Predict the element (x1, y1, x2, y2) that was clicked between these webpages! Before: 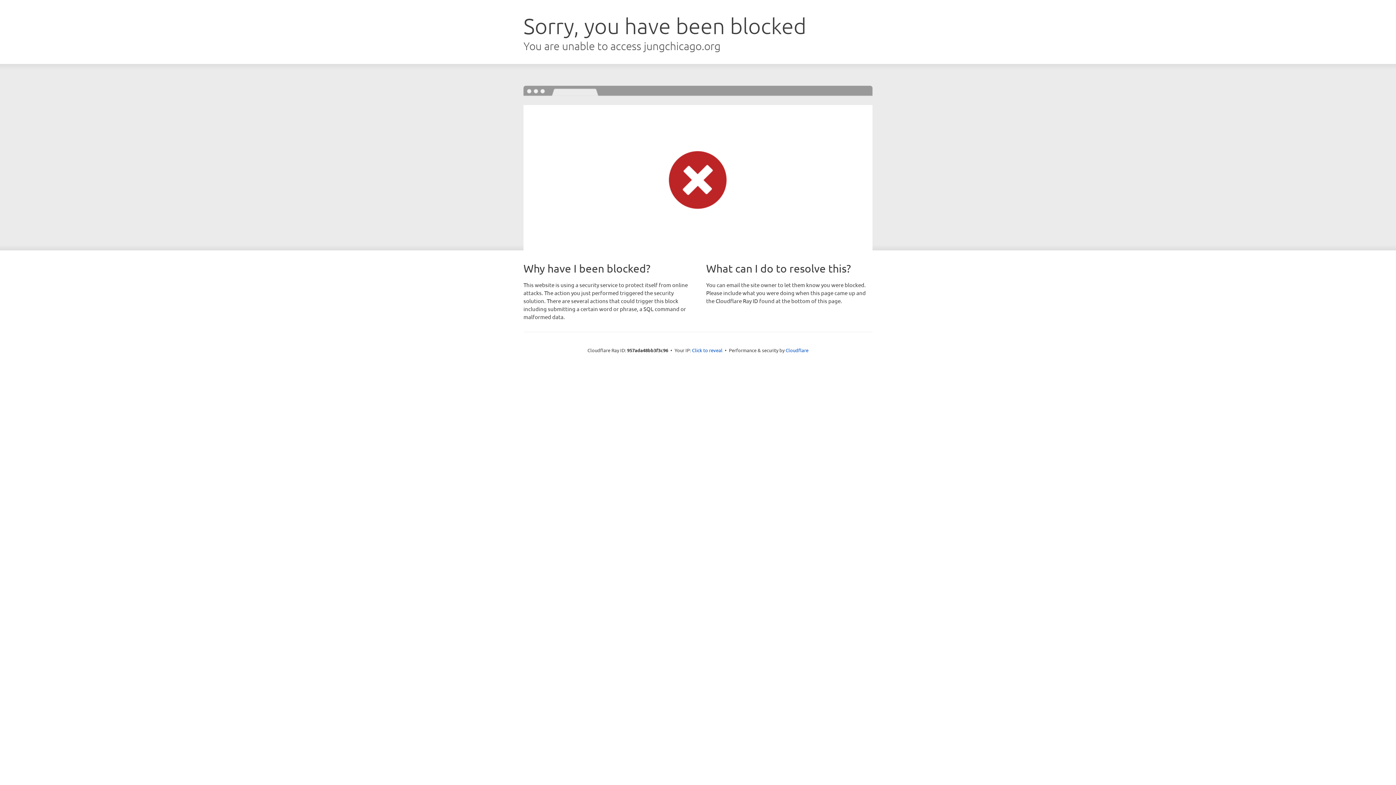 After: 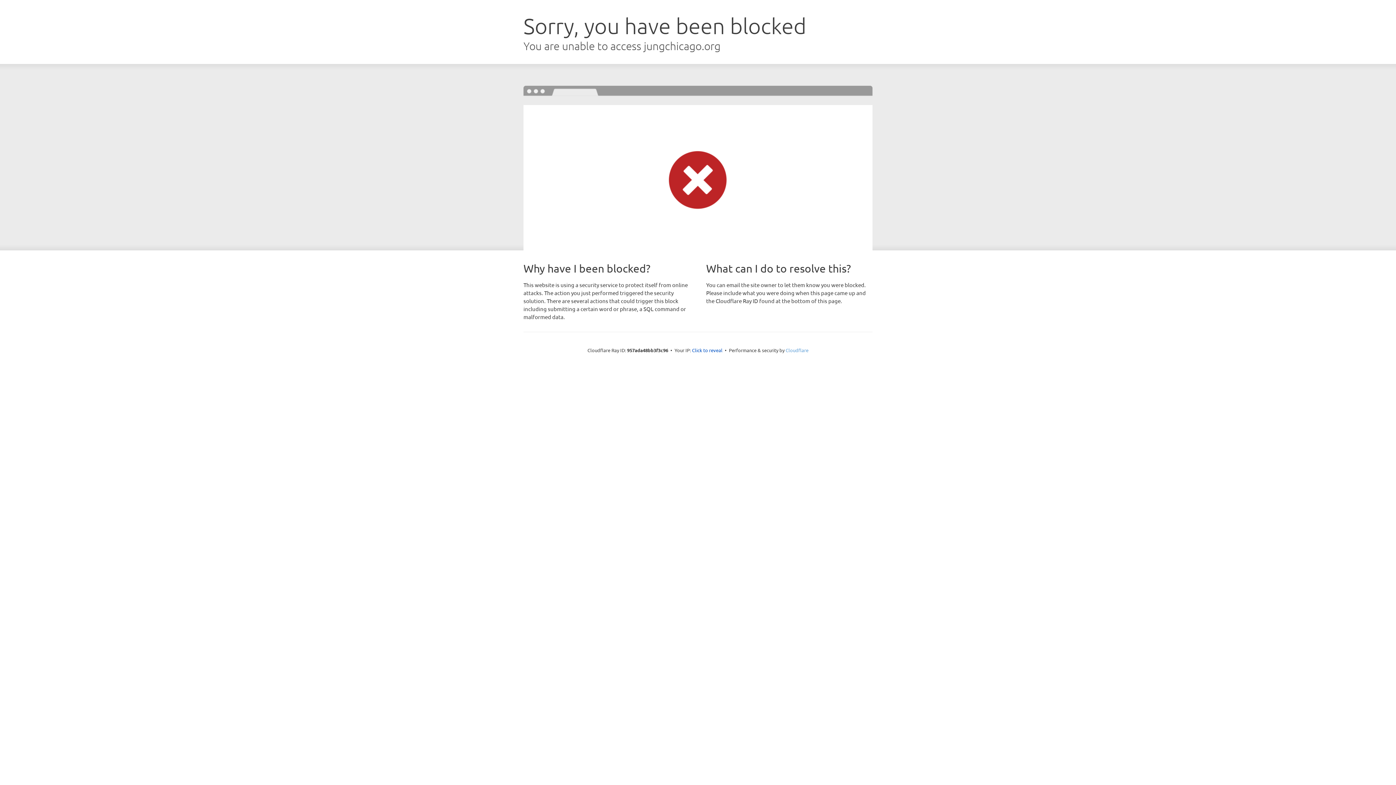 Action: bbox: (785, 347, 808, 353) label: Cloudflare